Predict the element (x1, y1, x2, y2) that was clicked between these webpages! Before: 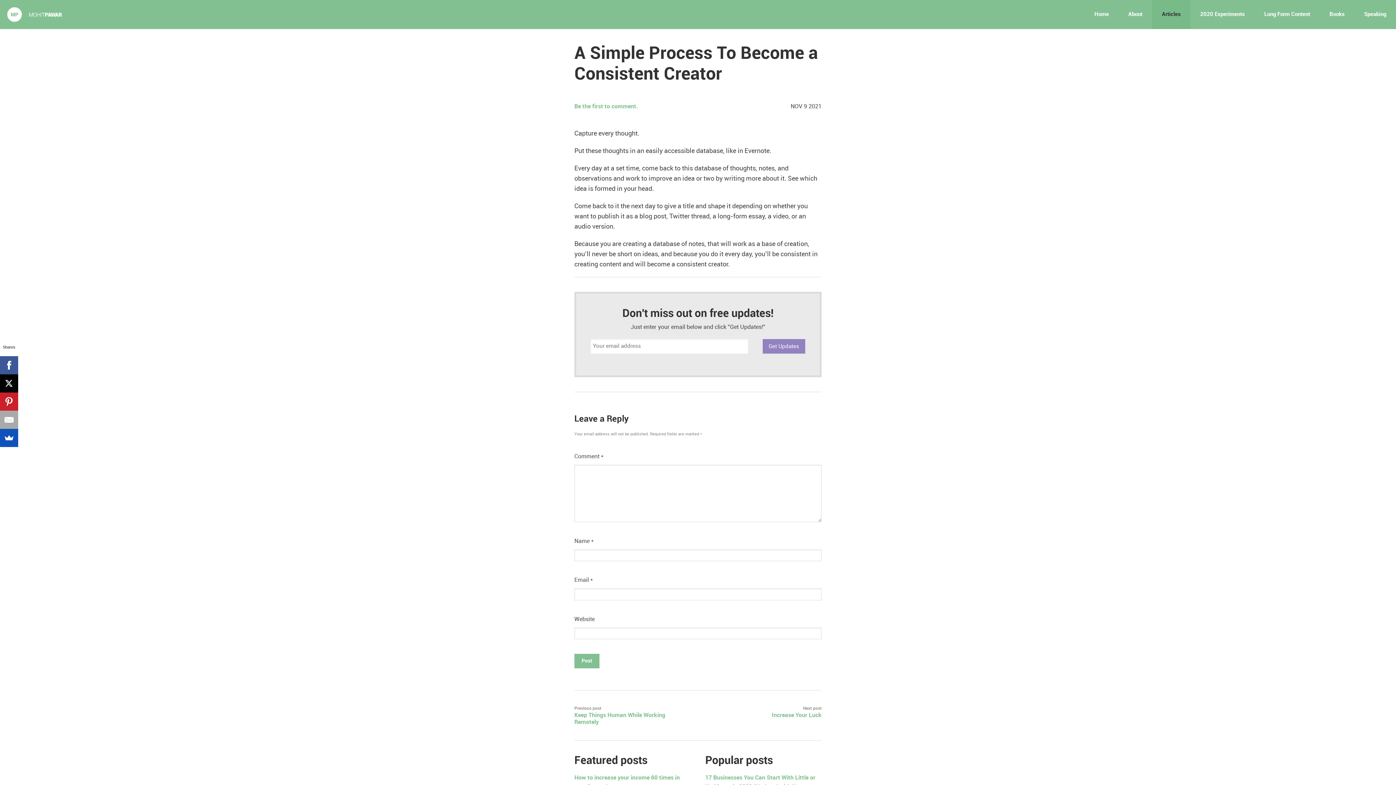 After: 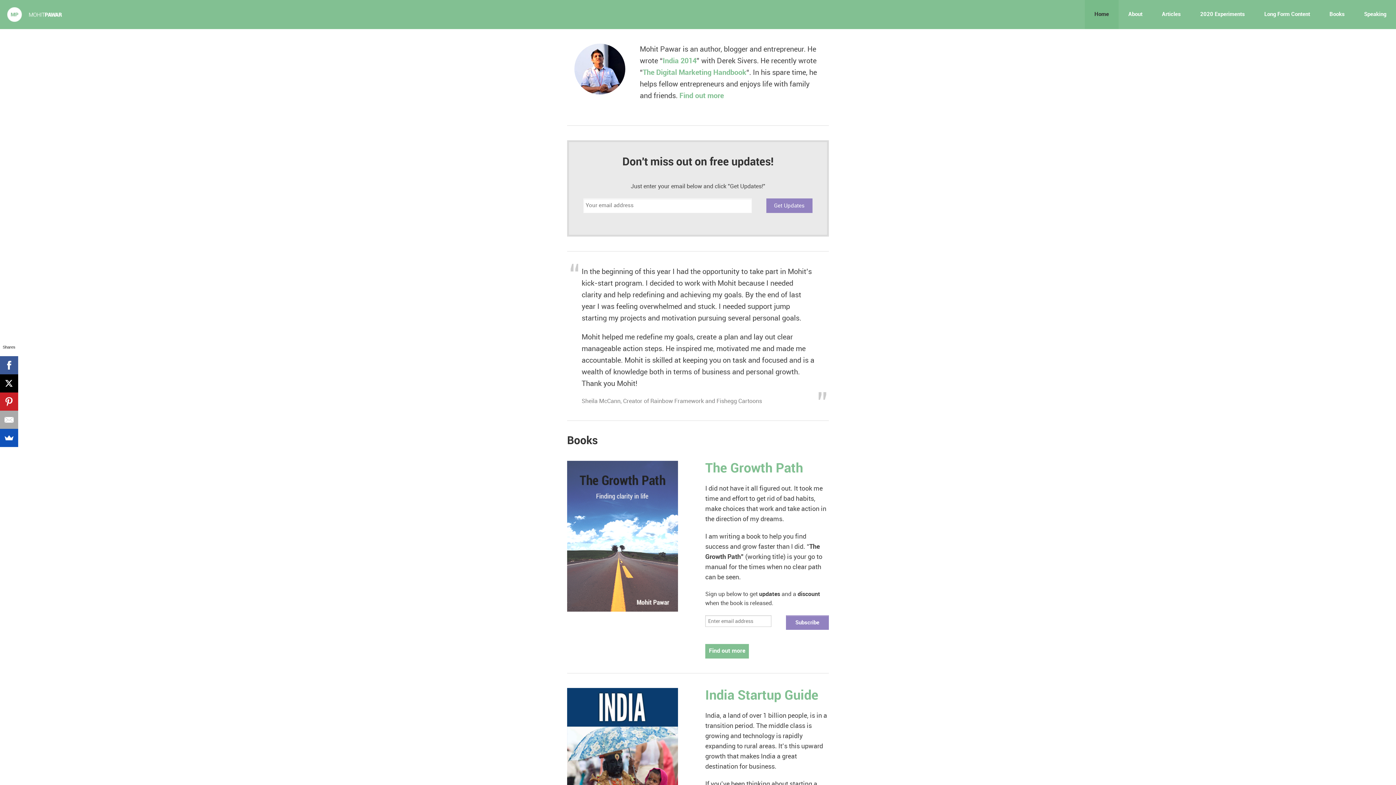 Action: bbox: (7, 7, 61, 21) label: Mohit Pawar.com